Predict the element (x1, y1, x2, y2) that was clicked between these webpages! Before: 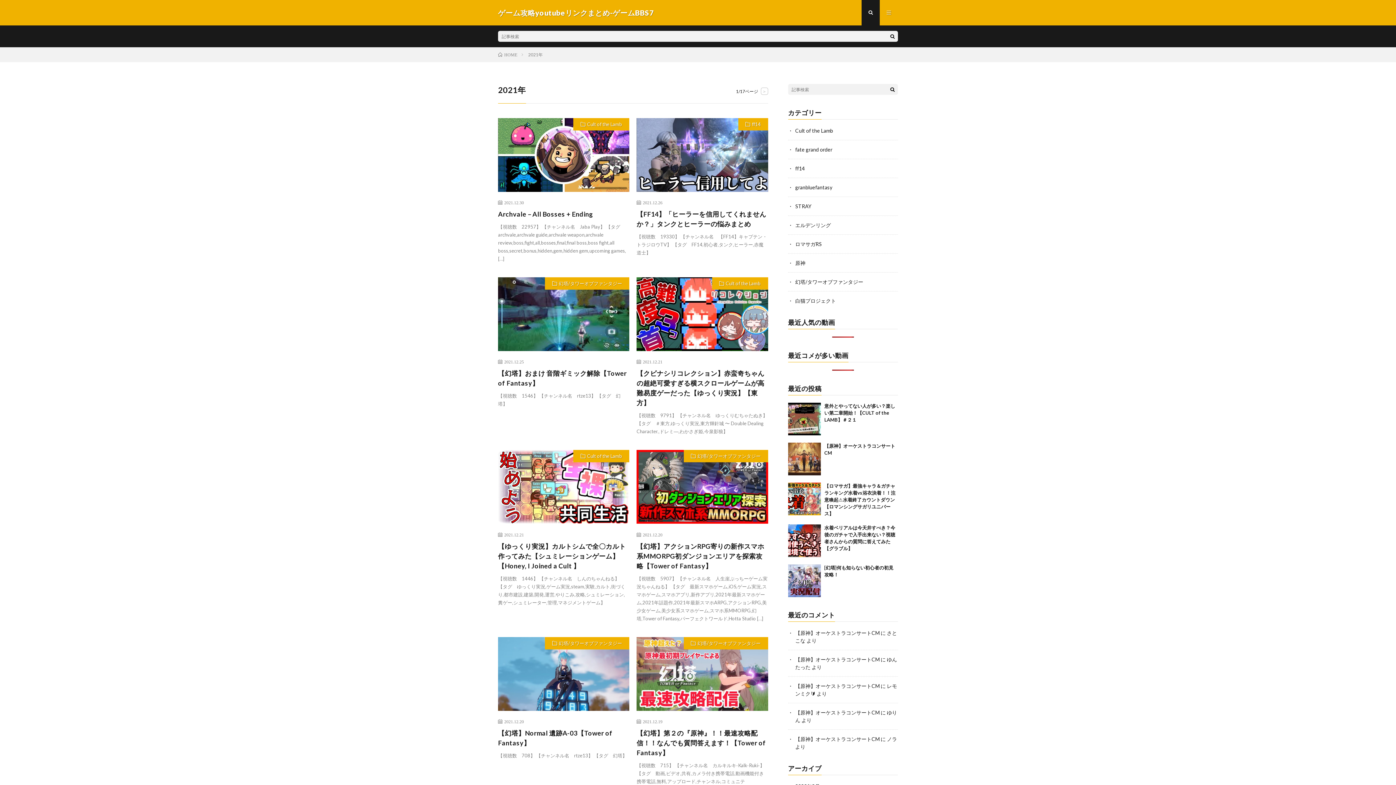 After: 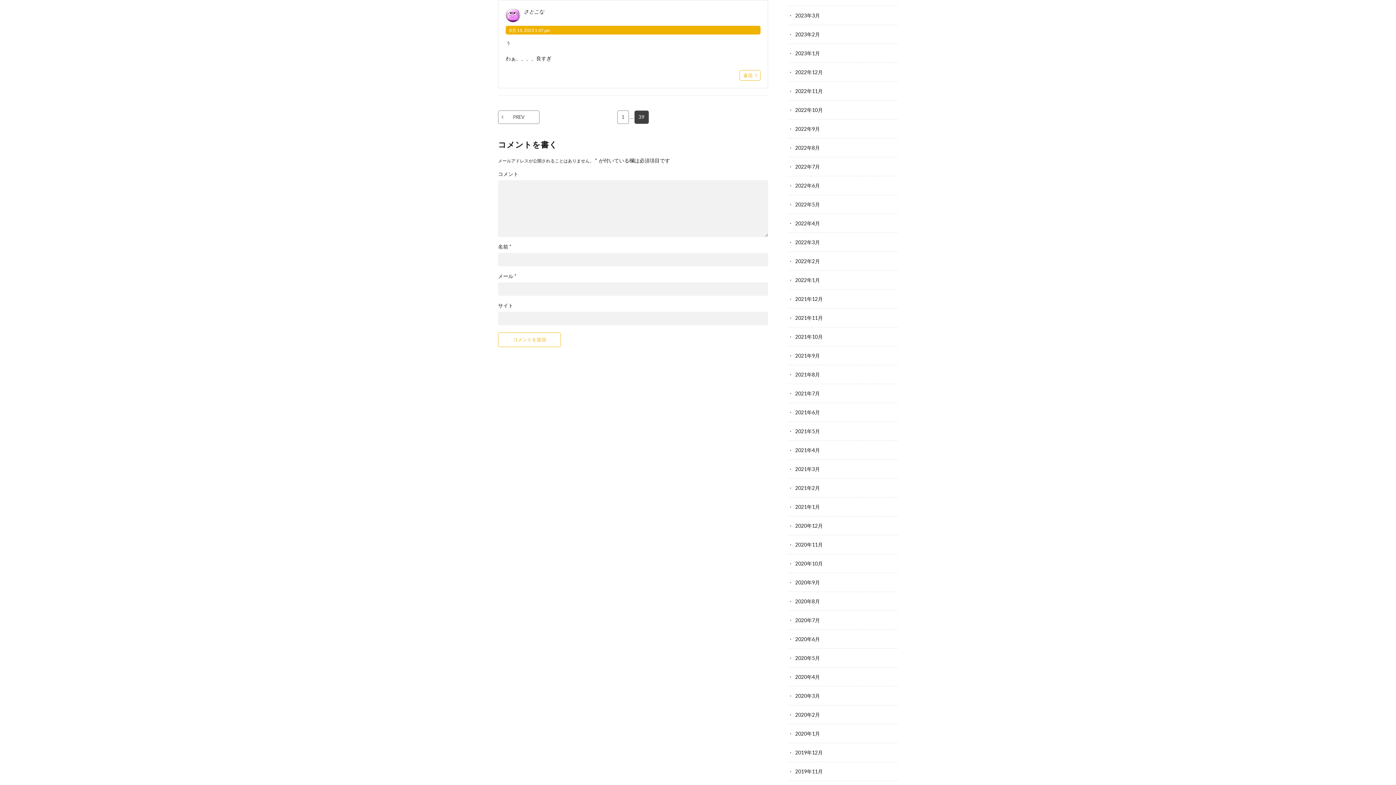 Action: label: 【原神】オーケストラコンサートCM bbox: (795, 630, 879, 636)